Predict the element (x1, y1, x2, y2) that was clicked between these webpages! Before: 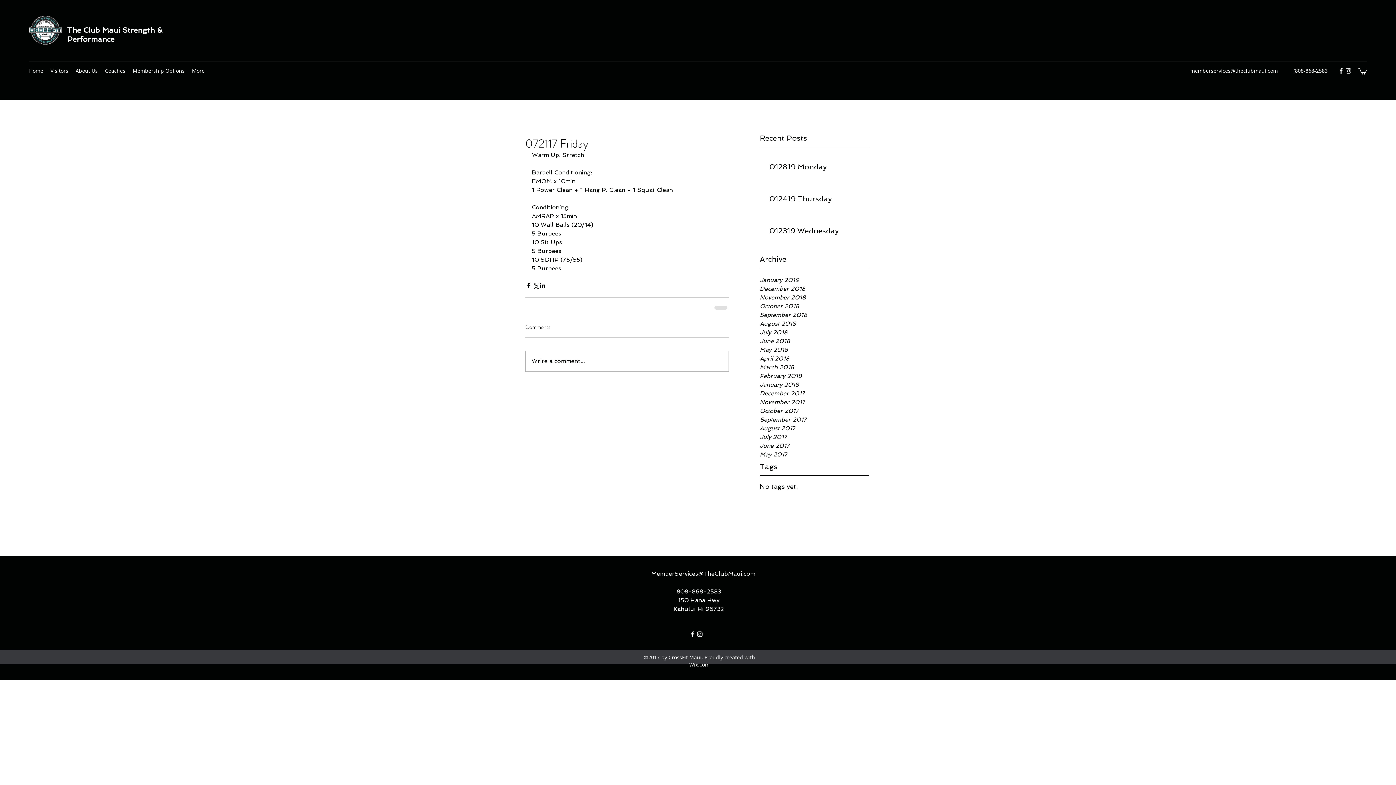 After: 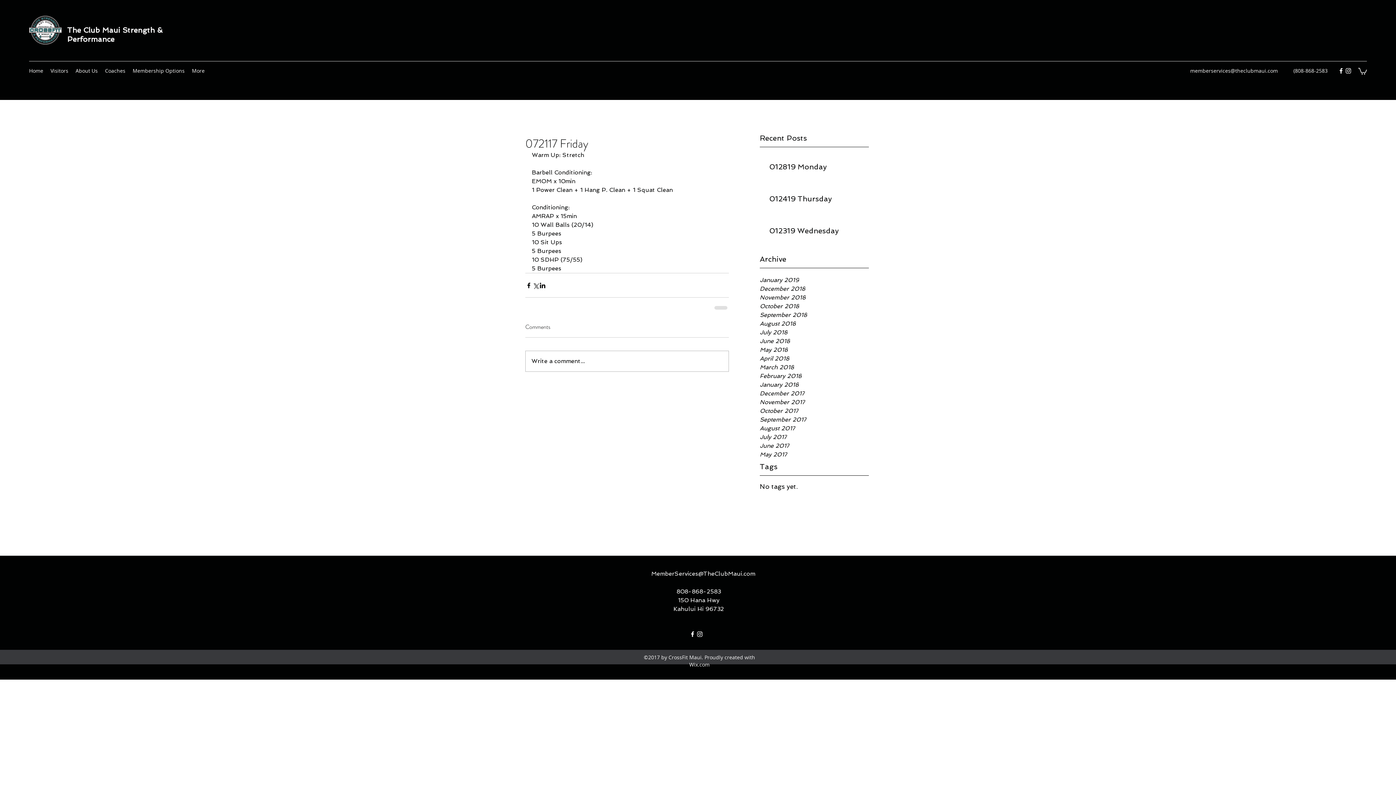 Action: bbox: (651, 570, 755, 577) label: MemberServices@TheClubMaui.com